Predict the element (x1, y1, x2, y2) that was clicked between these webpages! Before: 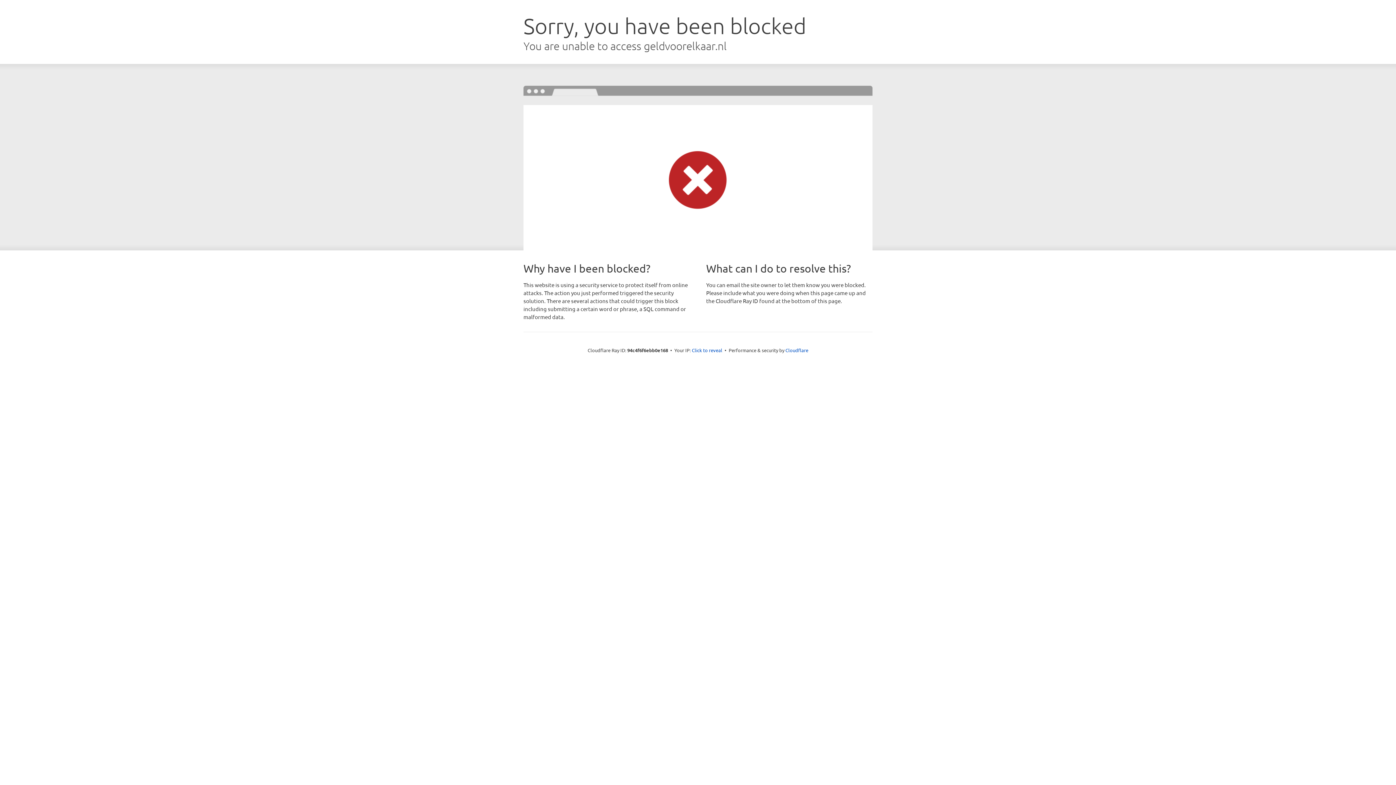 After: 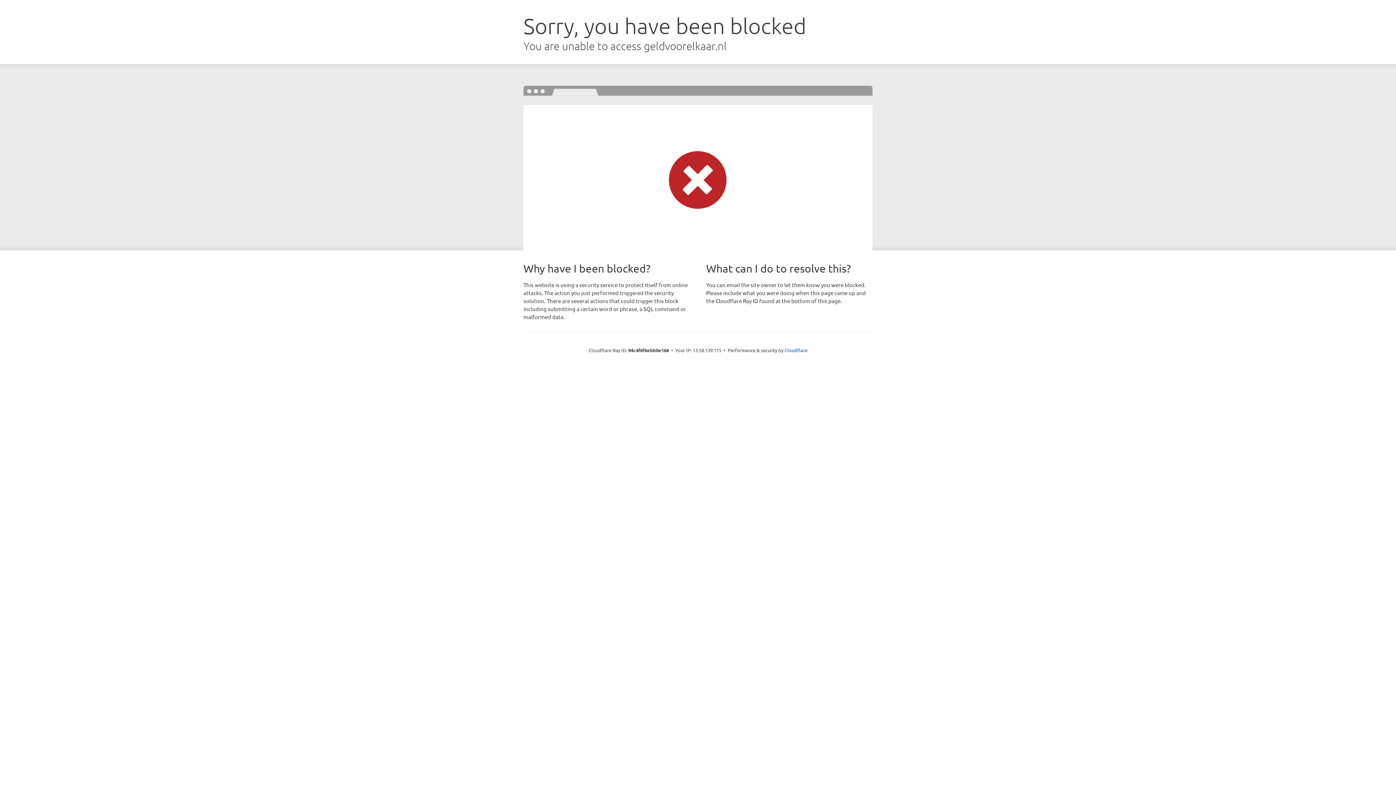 Action: label: Click to reveal bbox: (692, 346, 722, 353)